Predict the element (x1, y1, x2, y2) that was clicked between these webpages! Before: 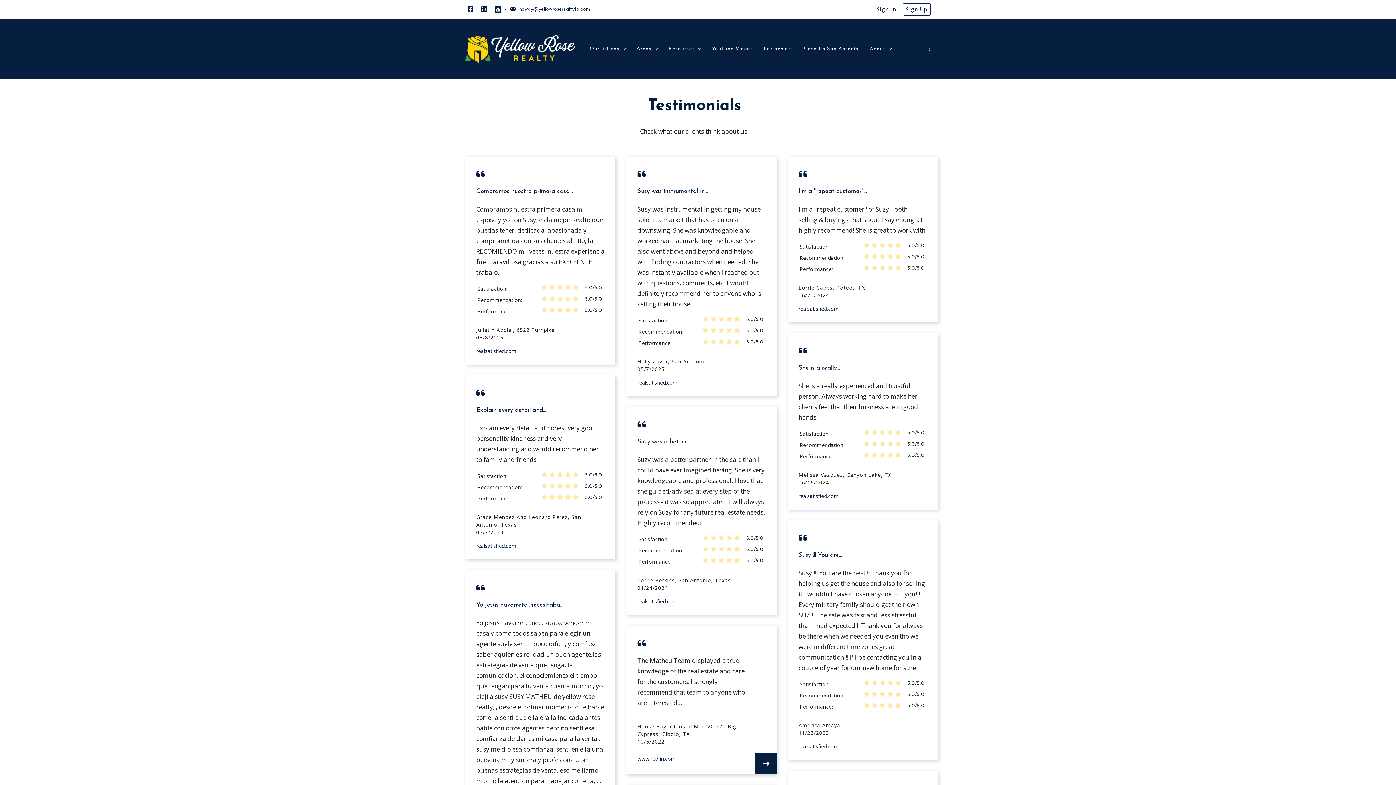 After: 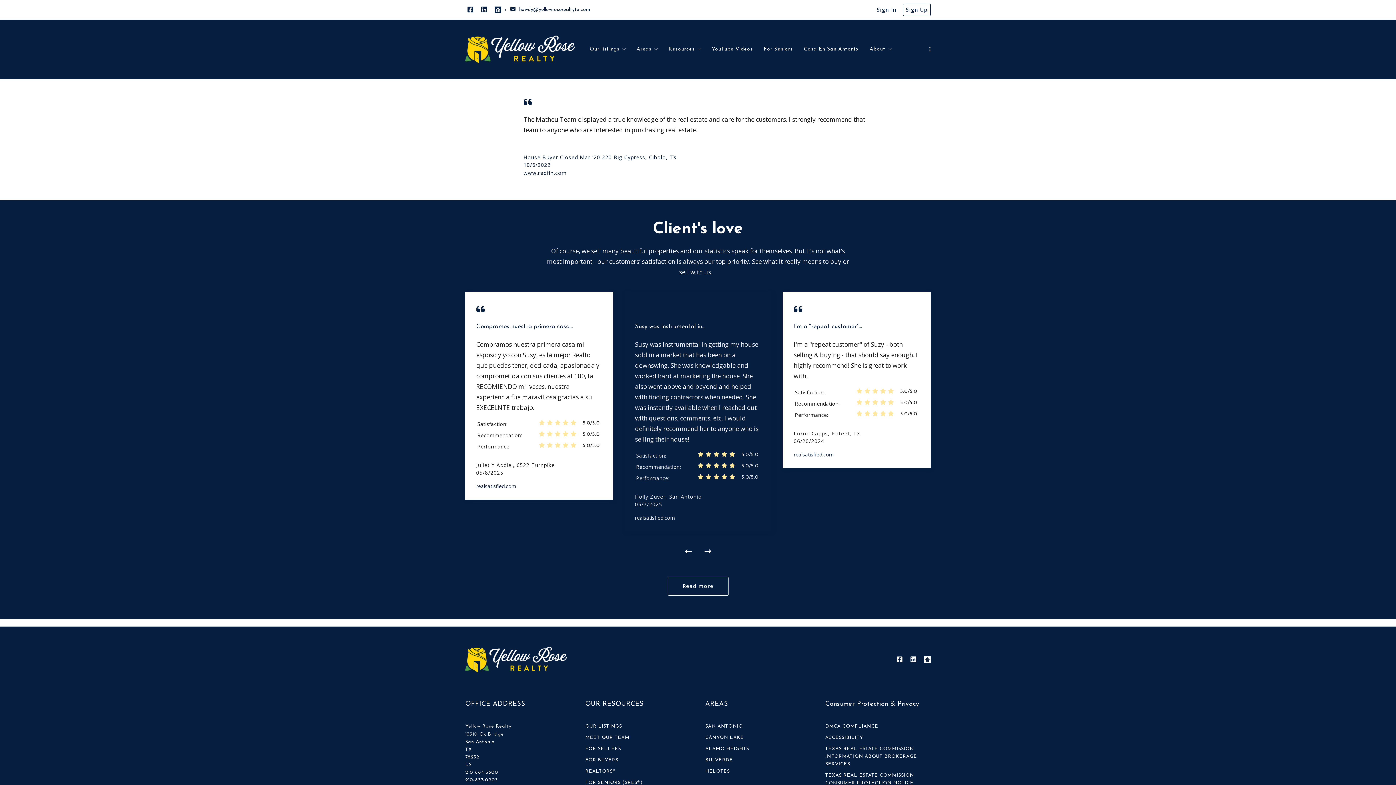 Action: bbox: (755, 753, 776, 774)